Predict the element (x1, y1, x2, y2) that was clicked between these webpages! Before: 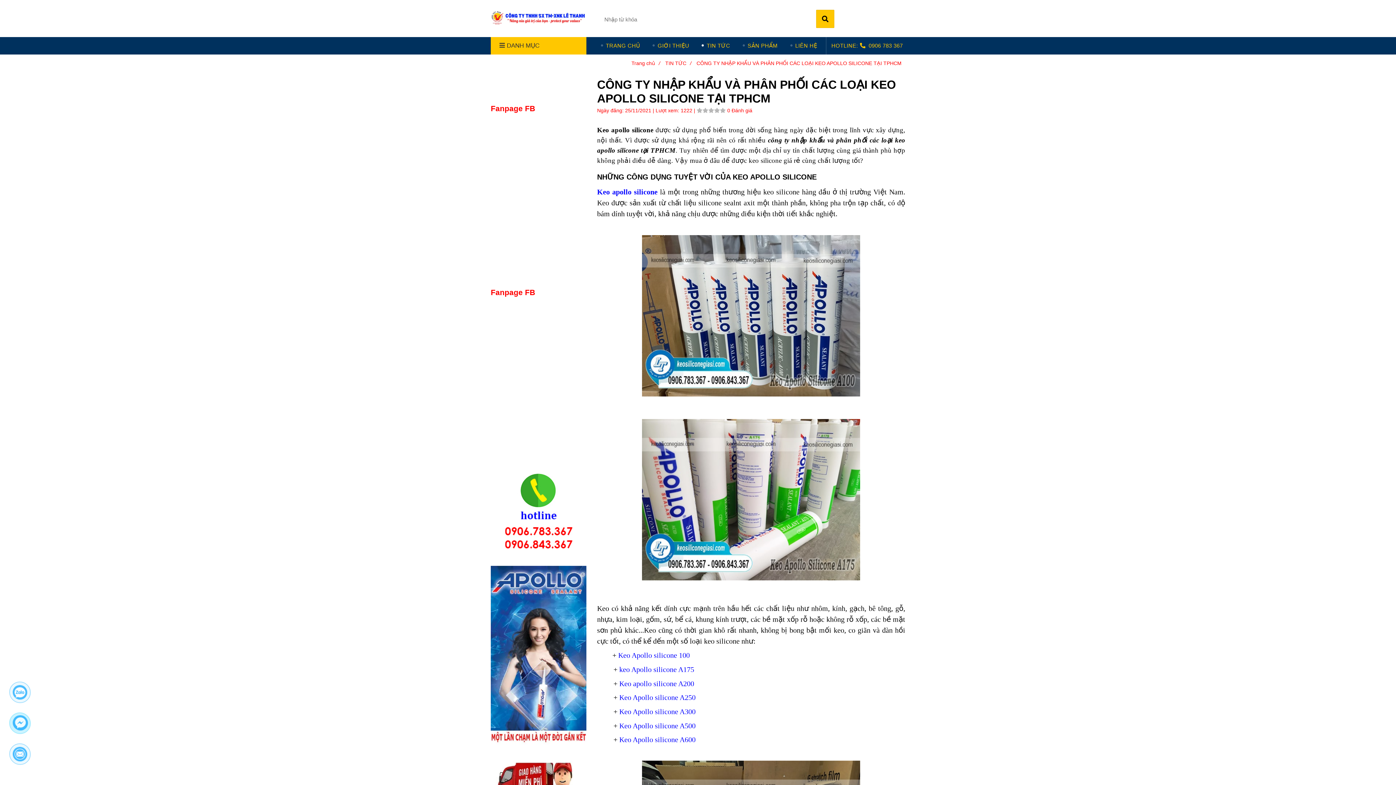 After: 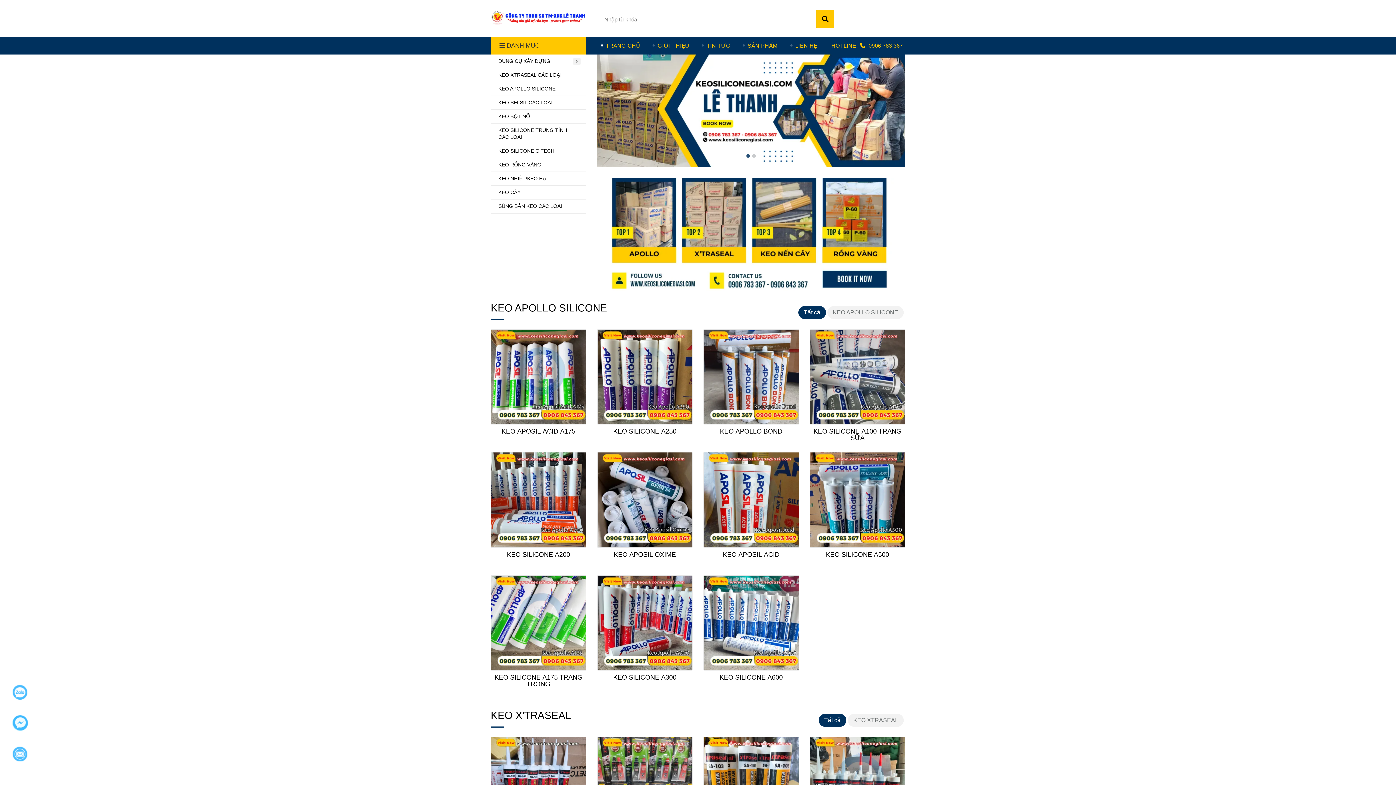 Action: label: CÔNG TY NHẬP KHẨU VÀ PHÂN PHỐI CÁC LOẠI KEO APOLLO SILICONE TẠI TPHCM bbox: (490, 9, 586, 25)